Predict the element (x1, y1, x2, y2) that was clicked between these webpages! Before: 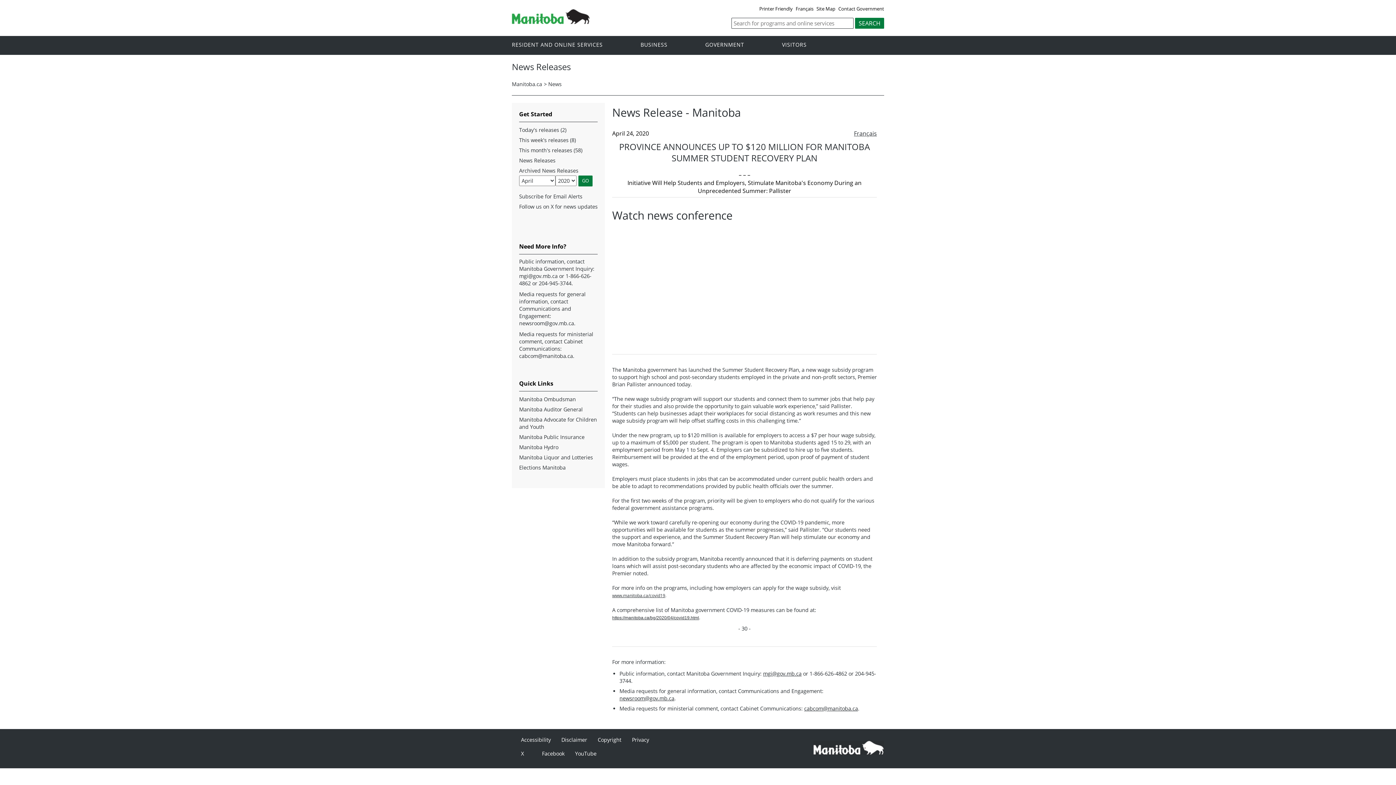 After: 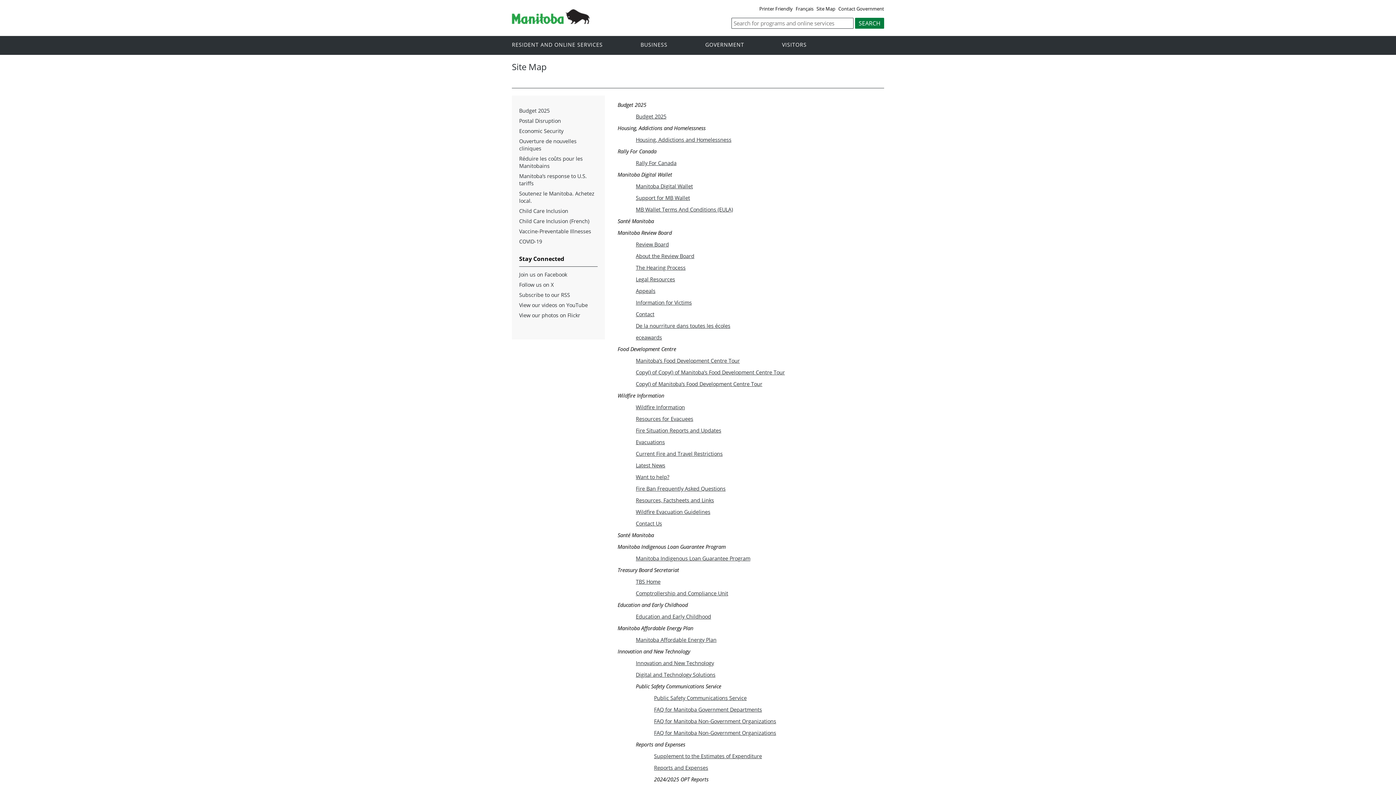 Action: label: Site Map bbox: (816, 5, 837, 11)